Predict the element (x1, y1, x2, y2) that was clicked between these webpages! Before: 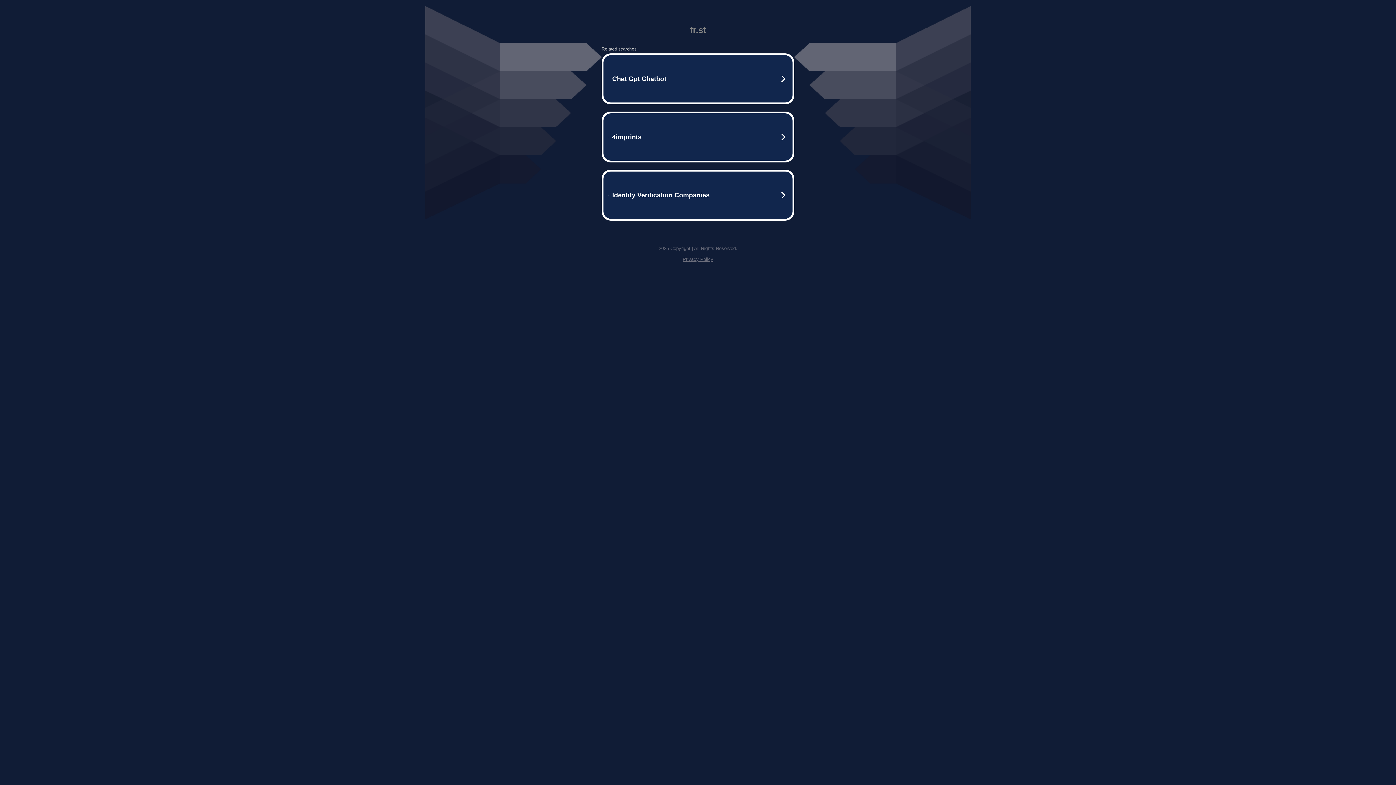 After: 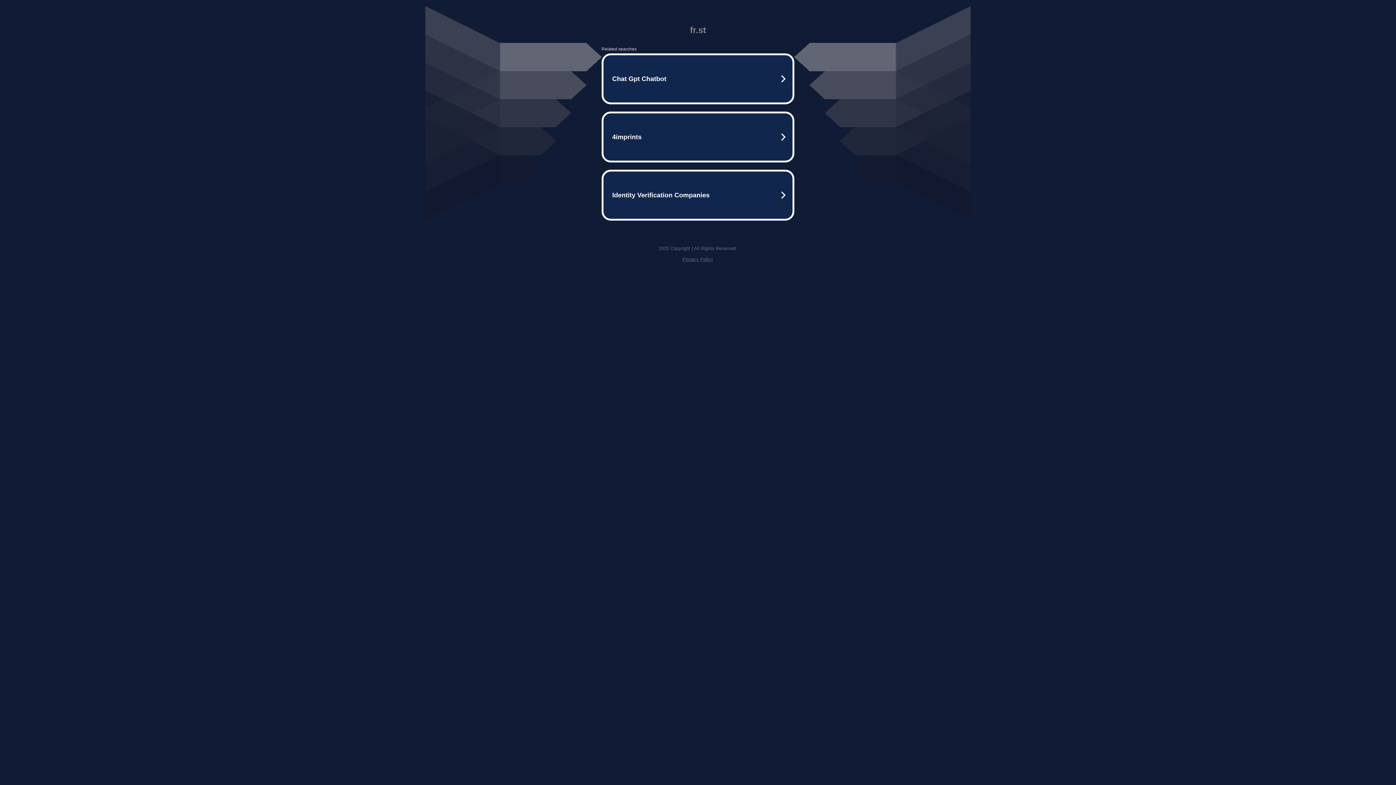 Action: label: Privacy Policy bbox: (682, 256, 713, 262)